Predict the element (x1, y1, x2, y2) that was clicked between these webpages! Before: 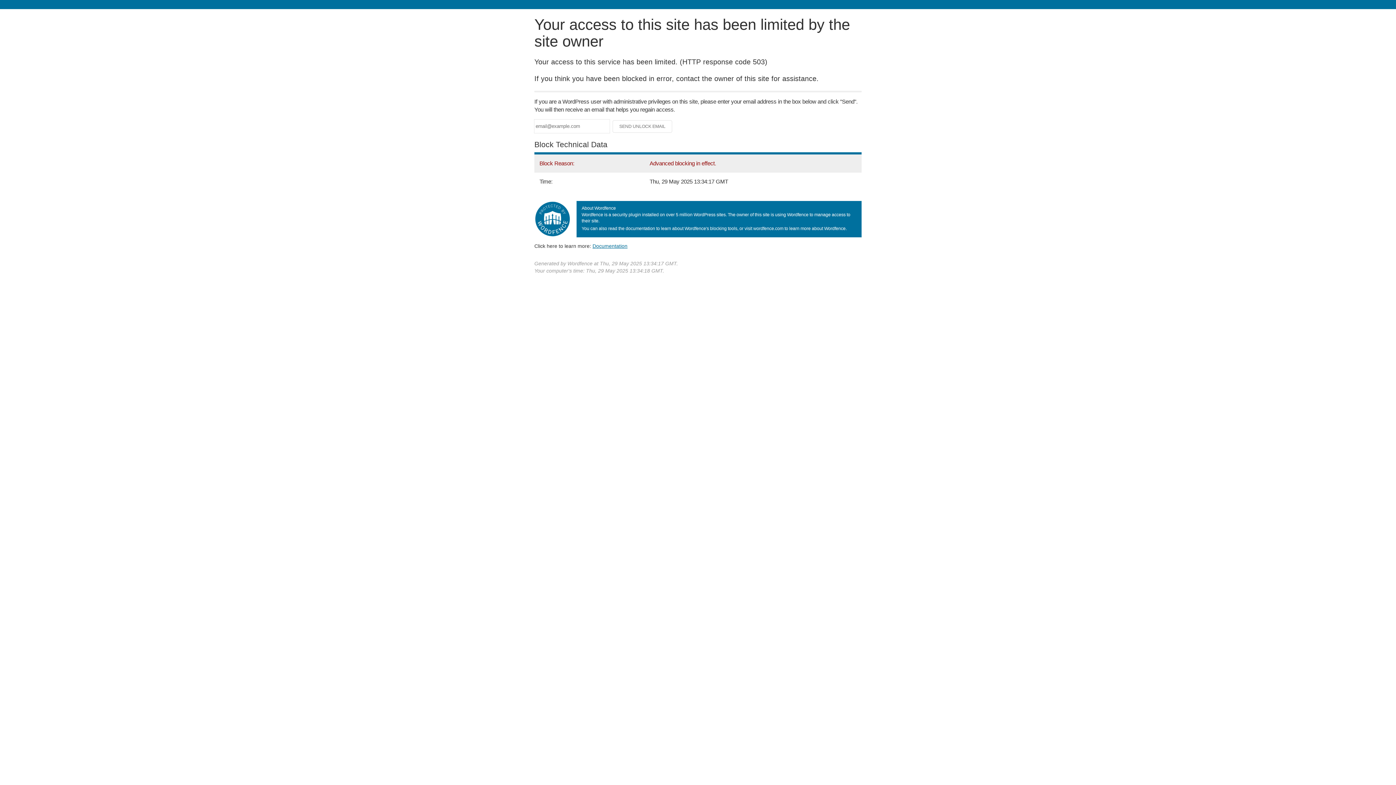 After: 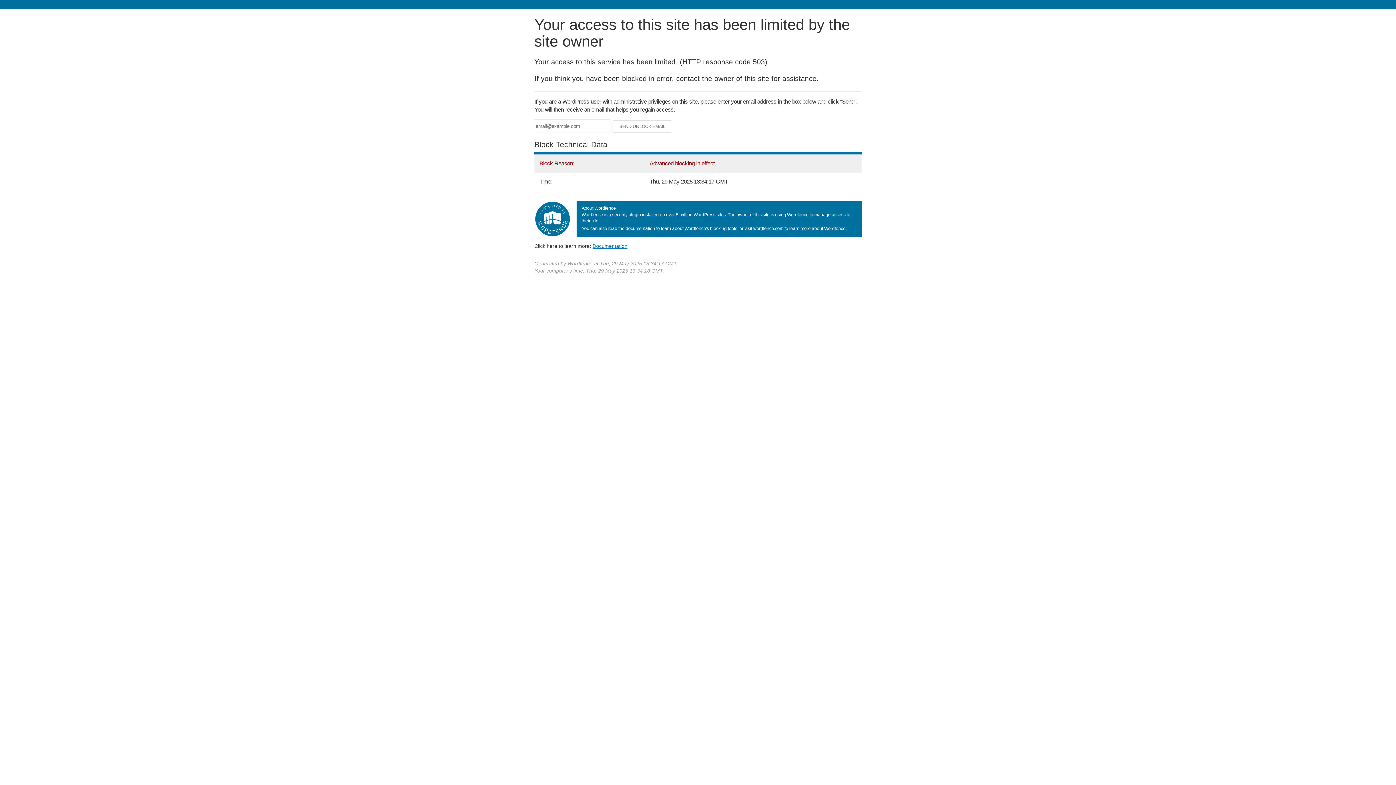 Action: bbox: (592, 243, 627, 248) label: Documentation